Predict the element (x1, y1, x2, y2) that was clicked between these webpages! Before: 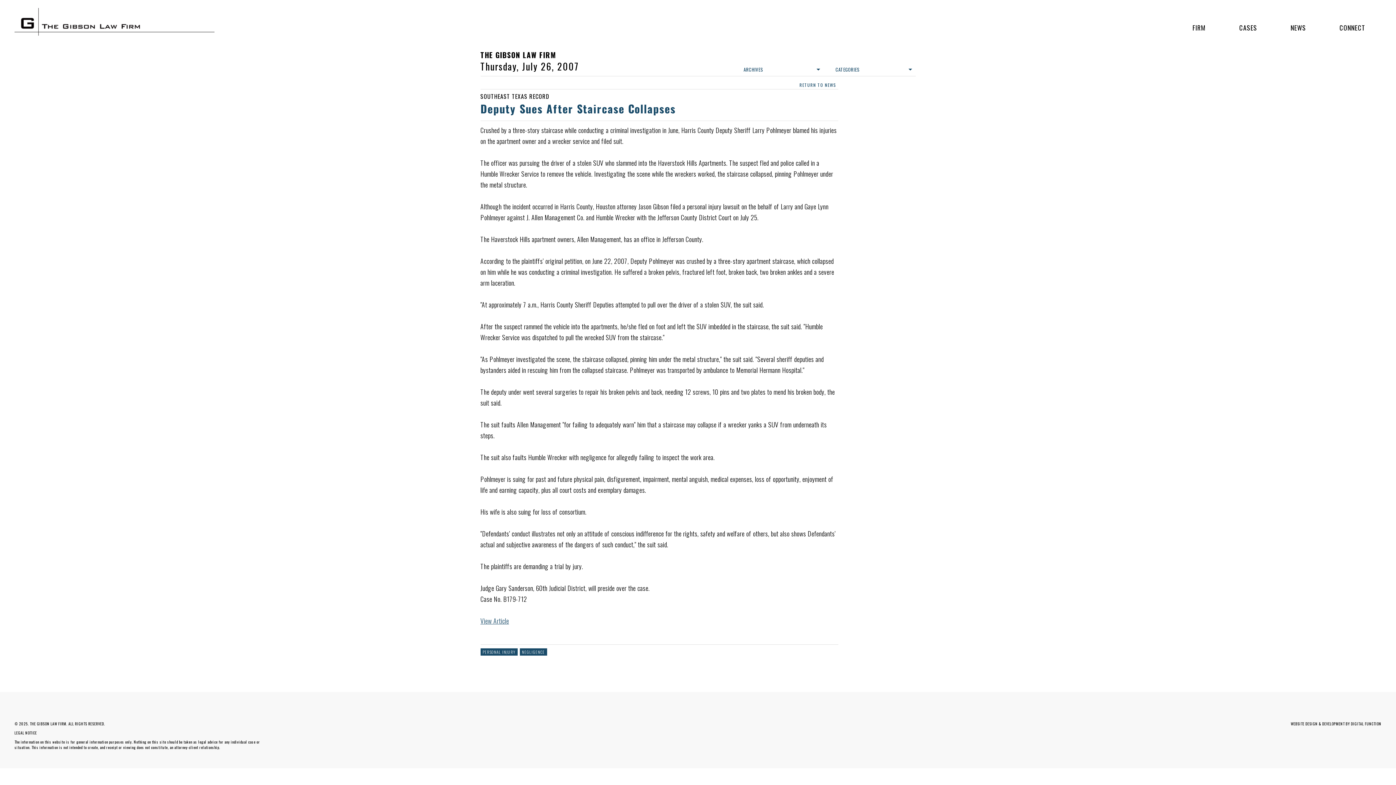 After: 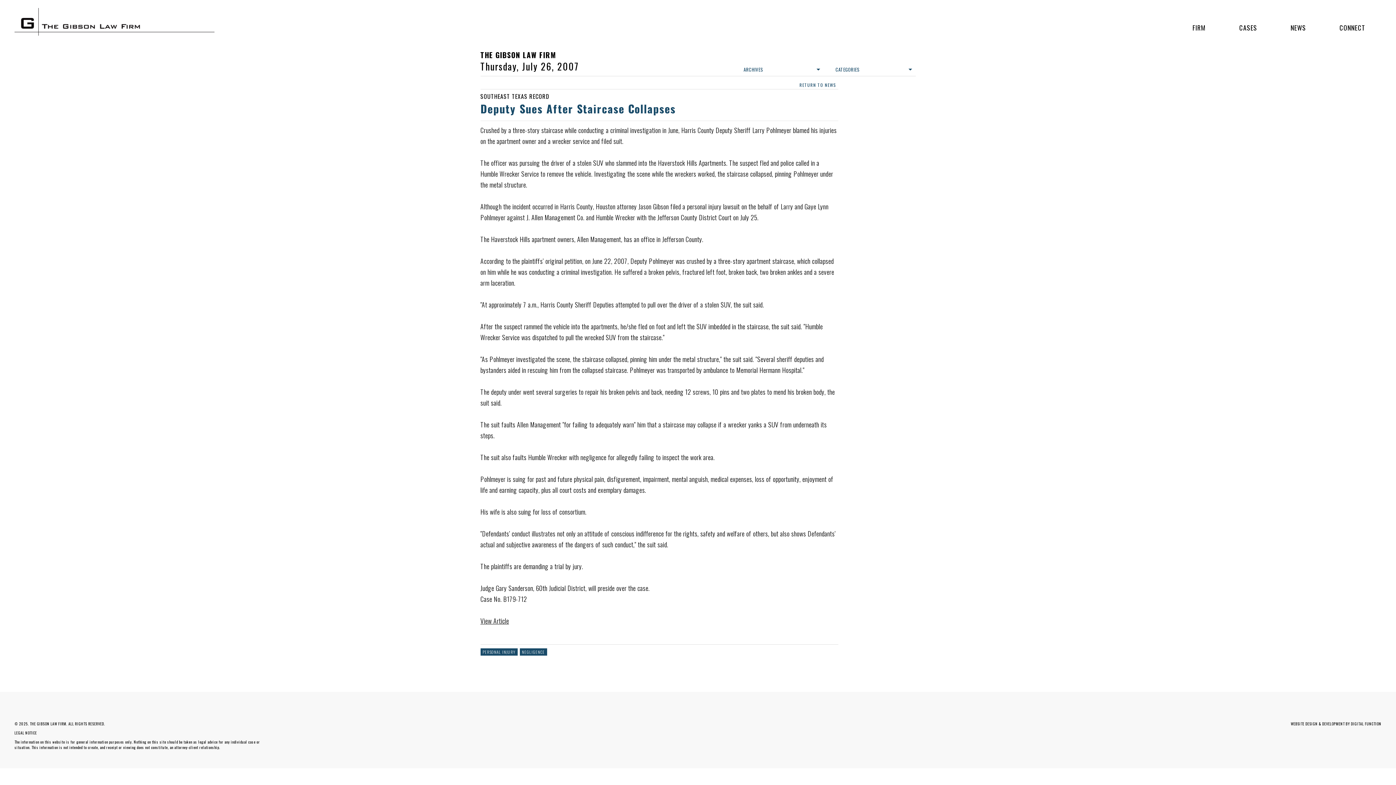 Action: bbox: (480, 616, 509, 625) label: View Article